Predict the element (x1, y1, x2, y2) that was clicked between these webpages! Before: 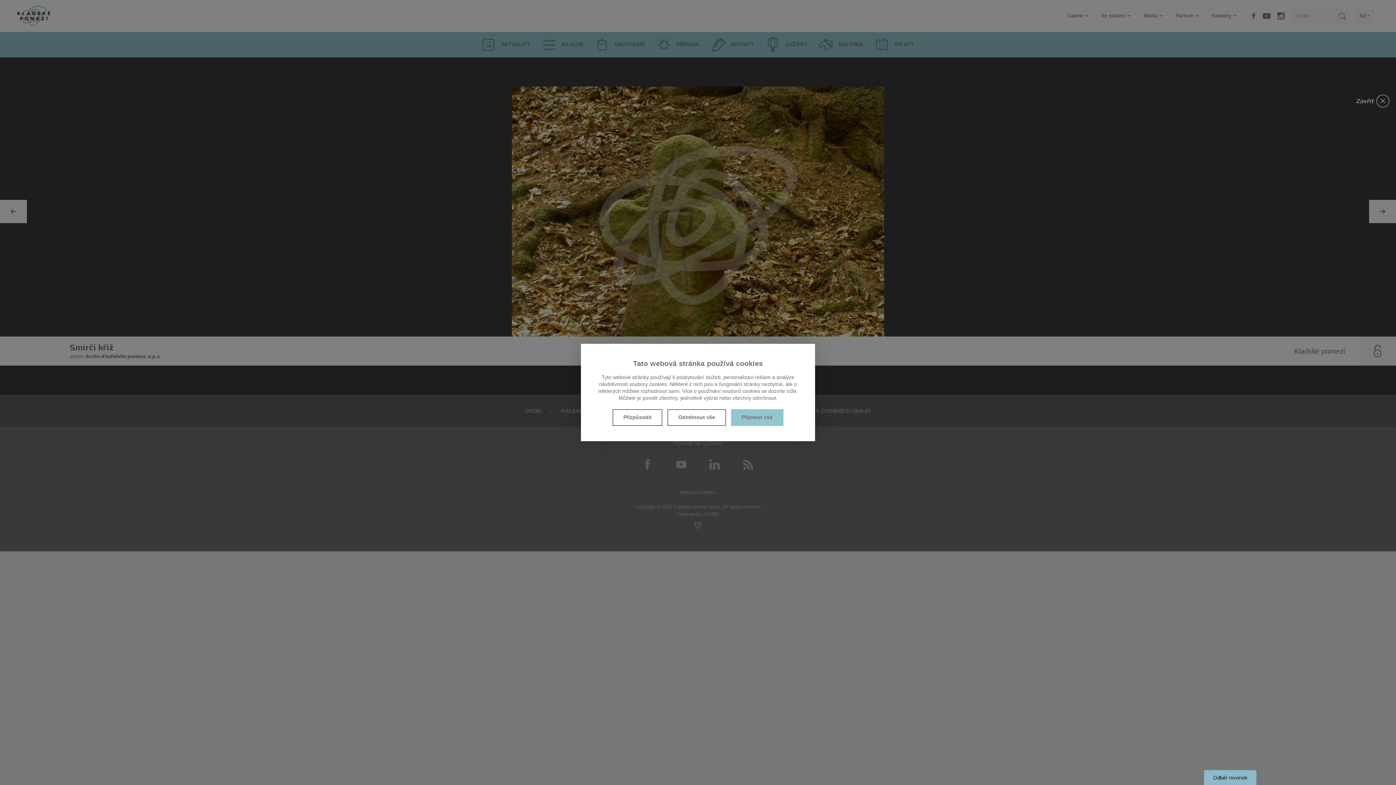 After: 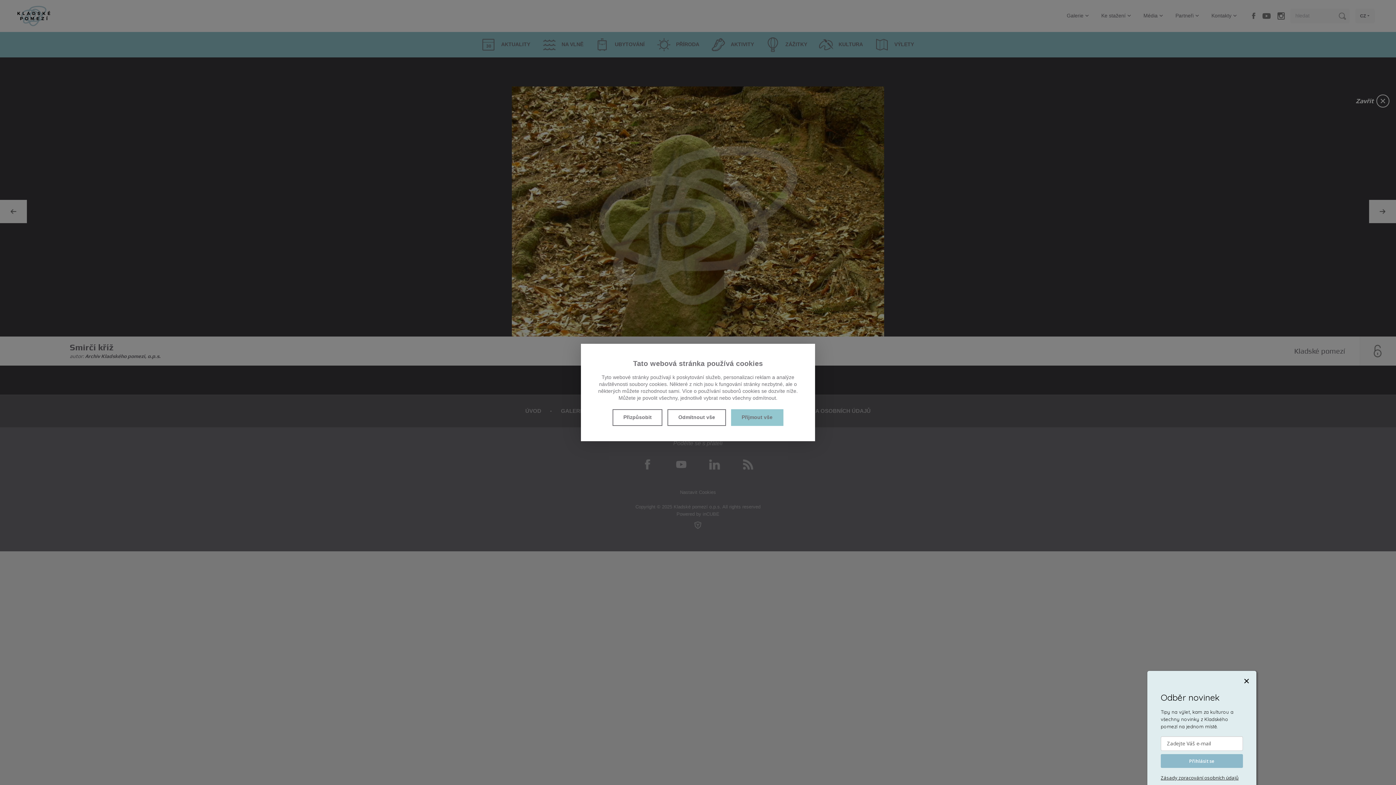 Action: bbox: (1204, 770, 1256, 788) label: Odběr novinek